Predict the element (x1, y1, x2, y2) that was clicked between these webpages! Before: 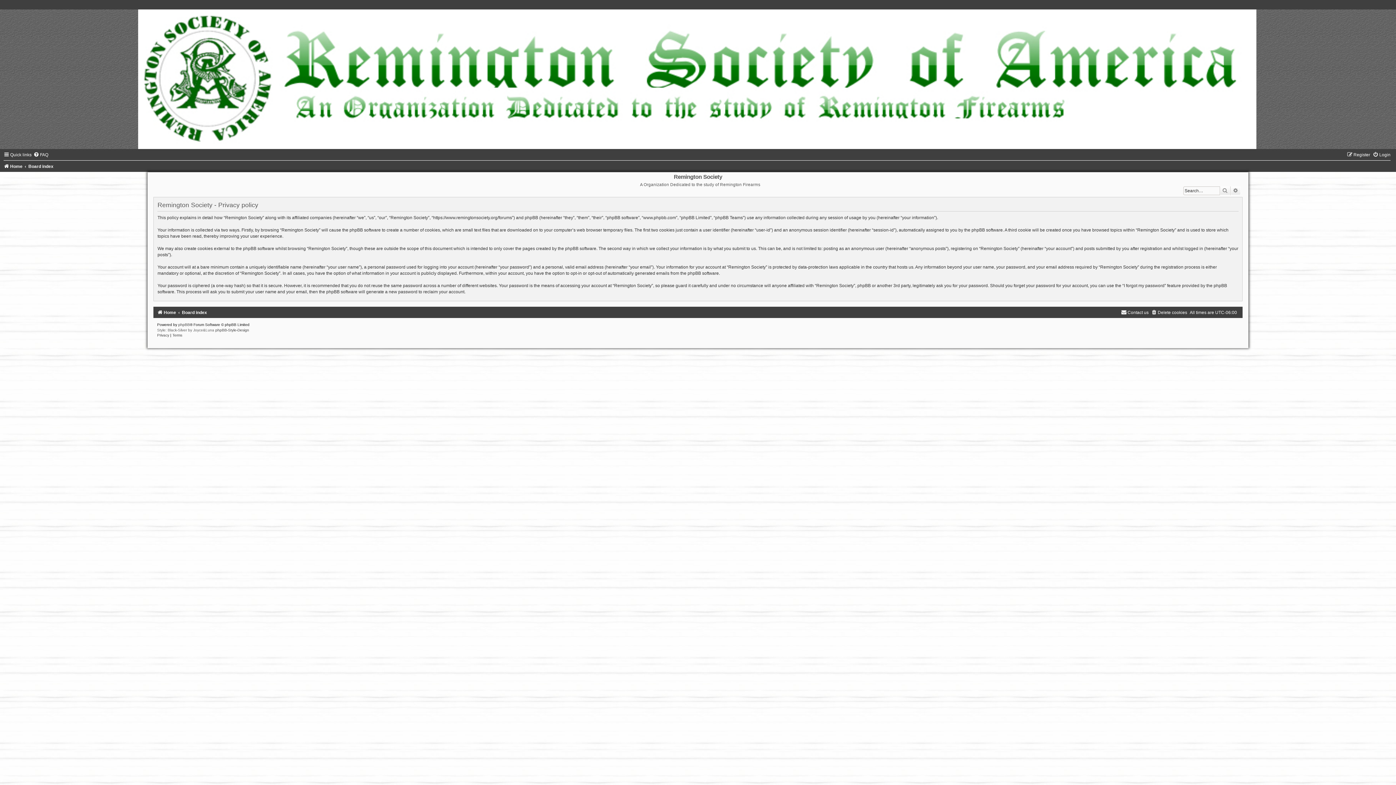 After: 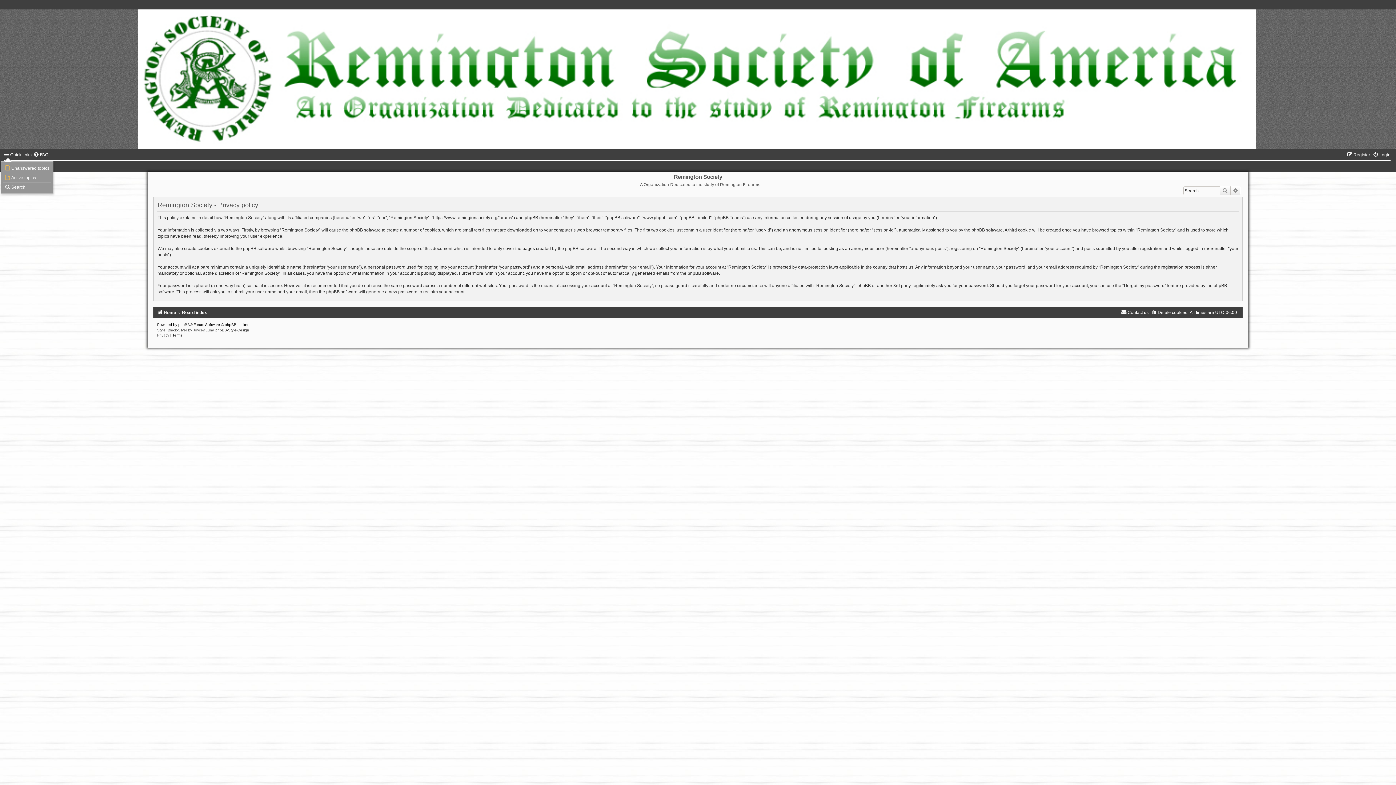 Action: bbox: (3, 152, 31, 157) label: Quick links